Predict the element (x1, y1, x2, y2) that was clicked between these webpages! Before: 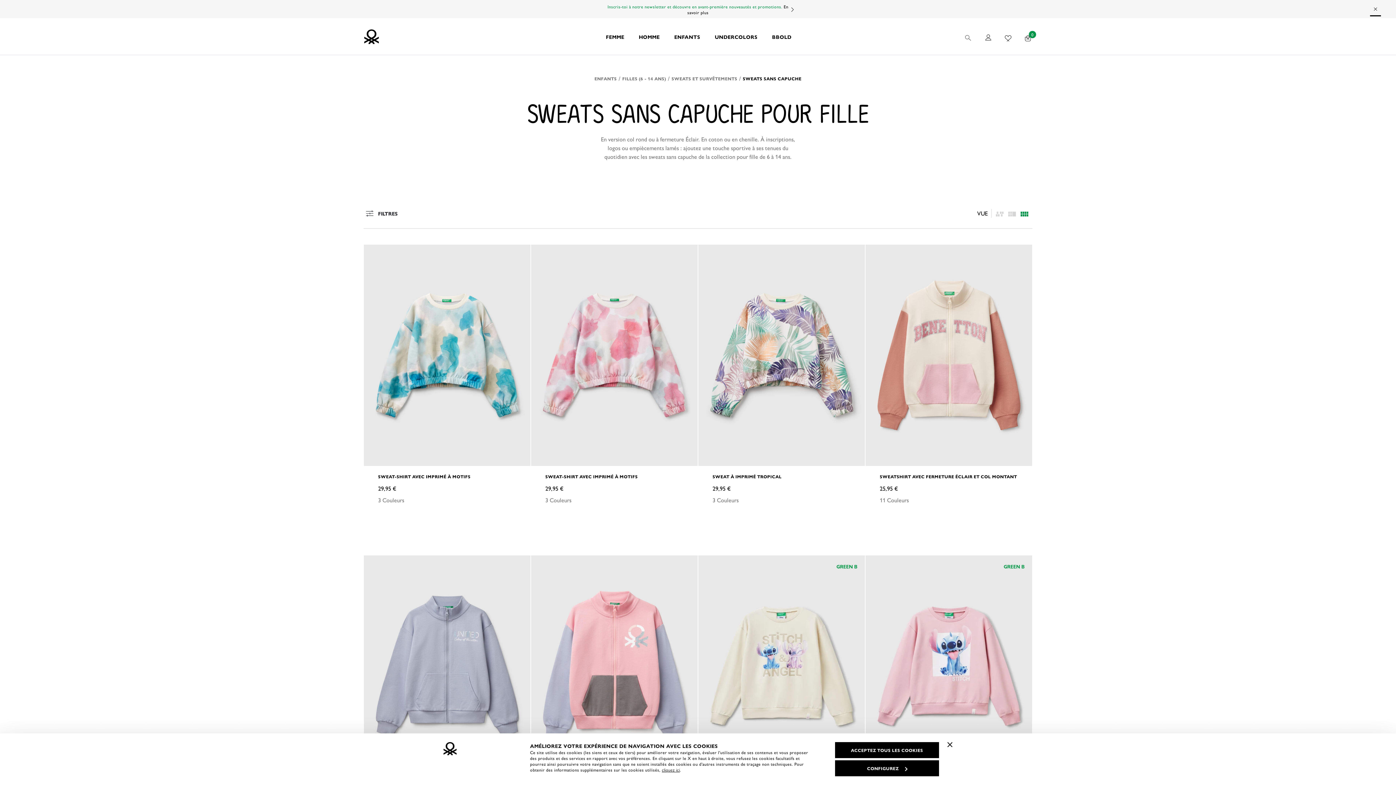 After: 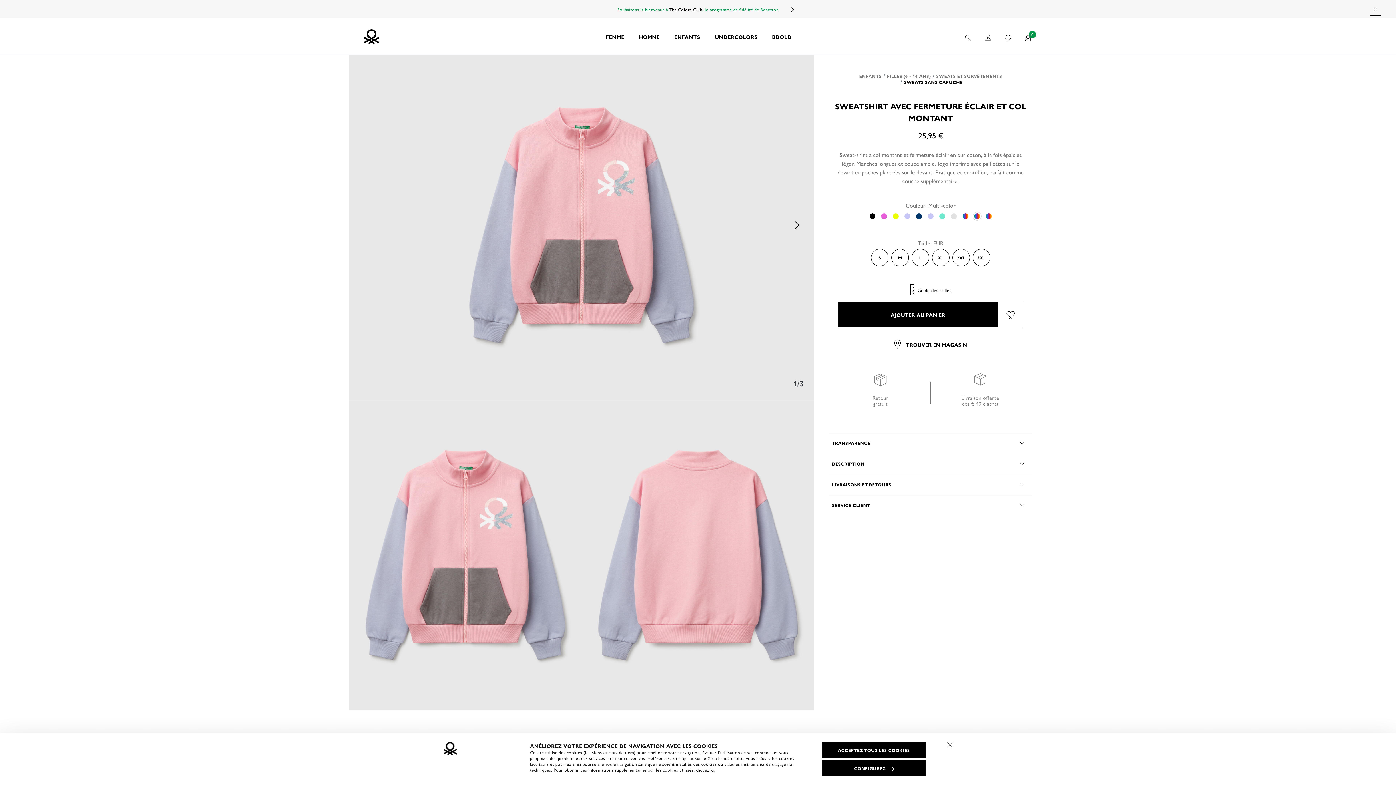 Action: bbox: (531, 555, 697, 777)